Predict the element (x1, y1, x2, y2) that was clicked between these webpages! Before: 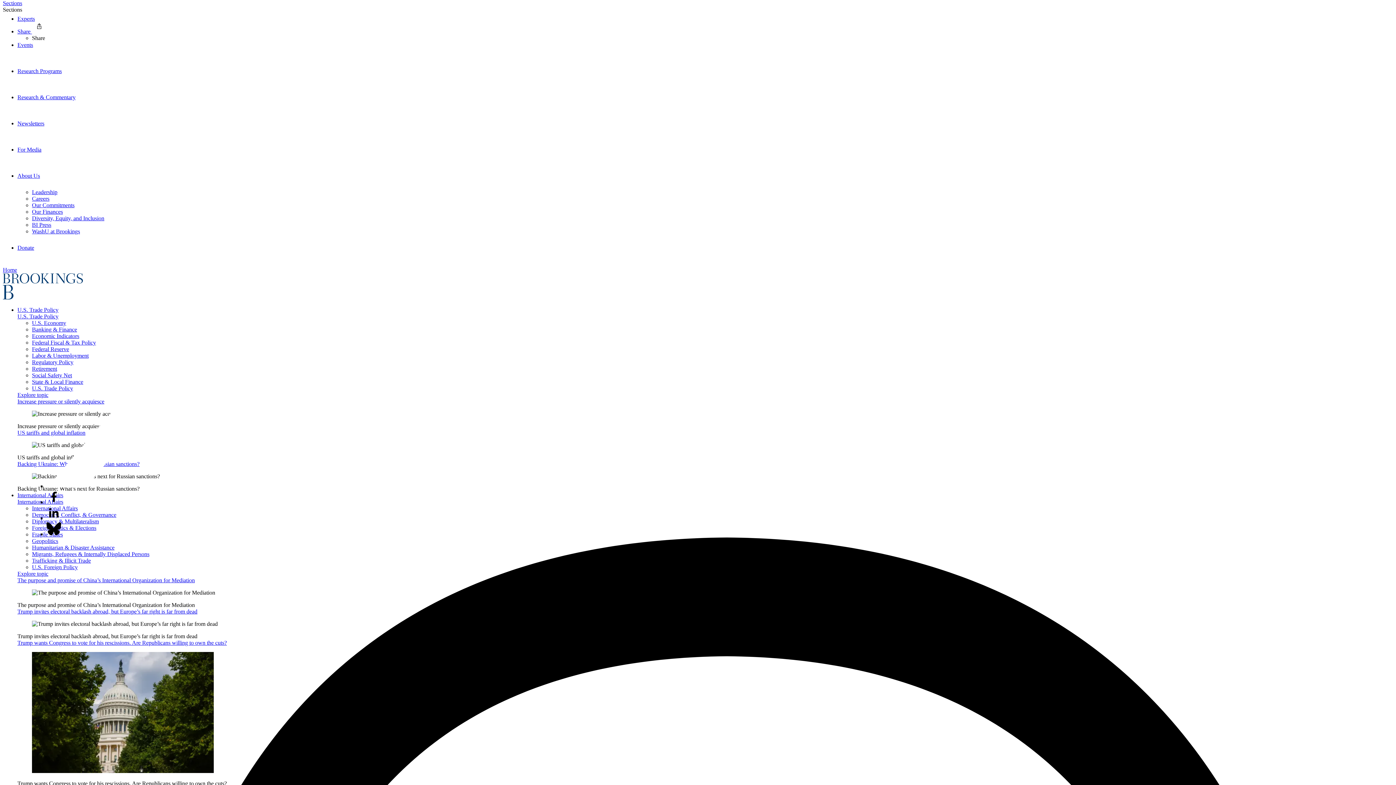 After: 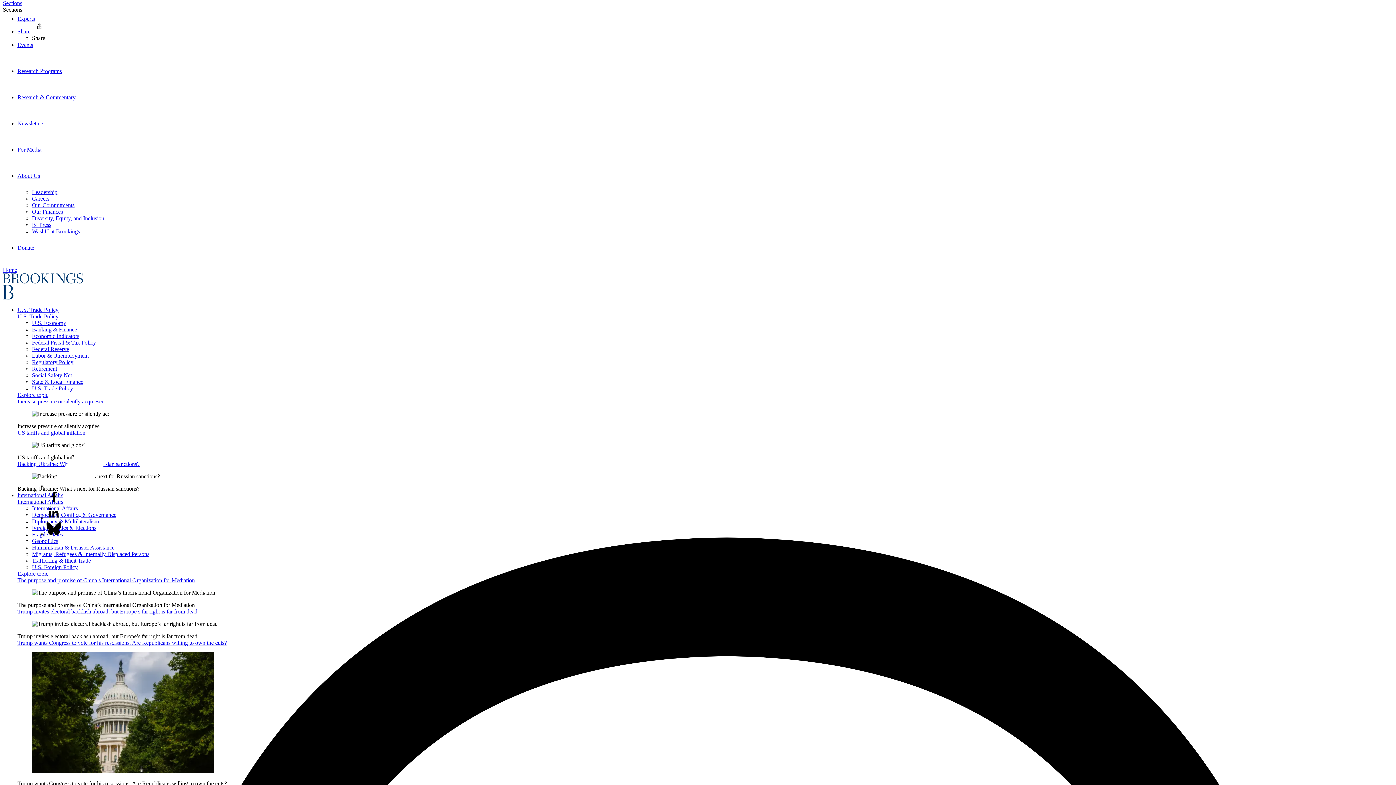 Action: bbox: (46, 499, 61, 505)